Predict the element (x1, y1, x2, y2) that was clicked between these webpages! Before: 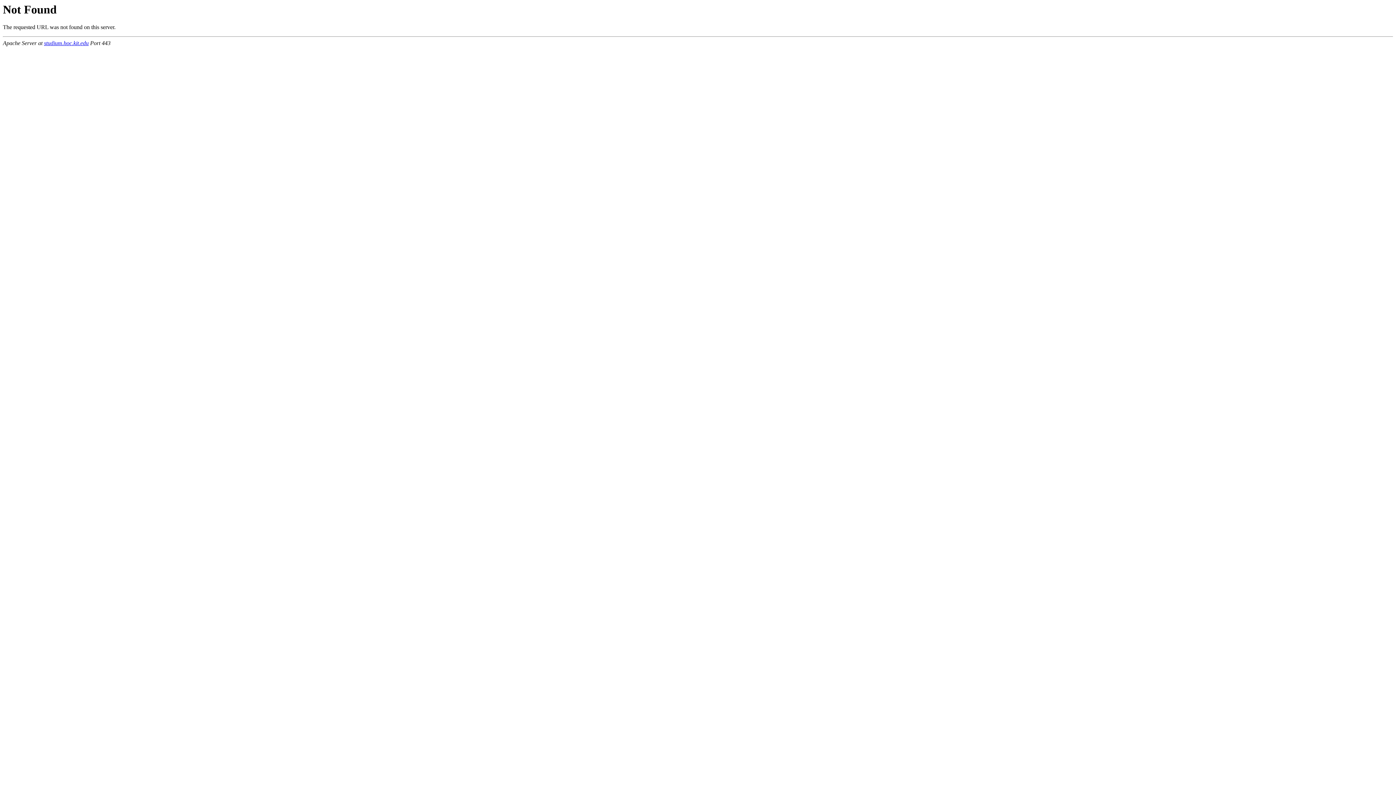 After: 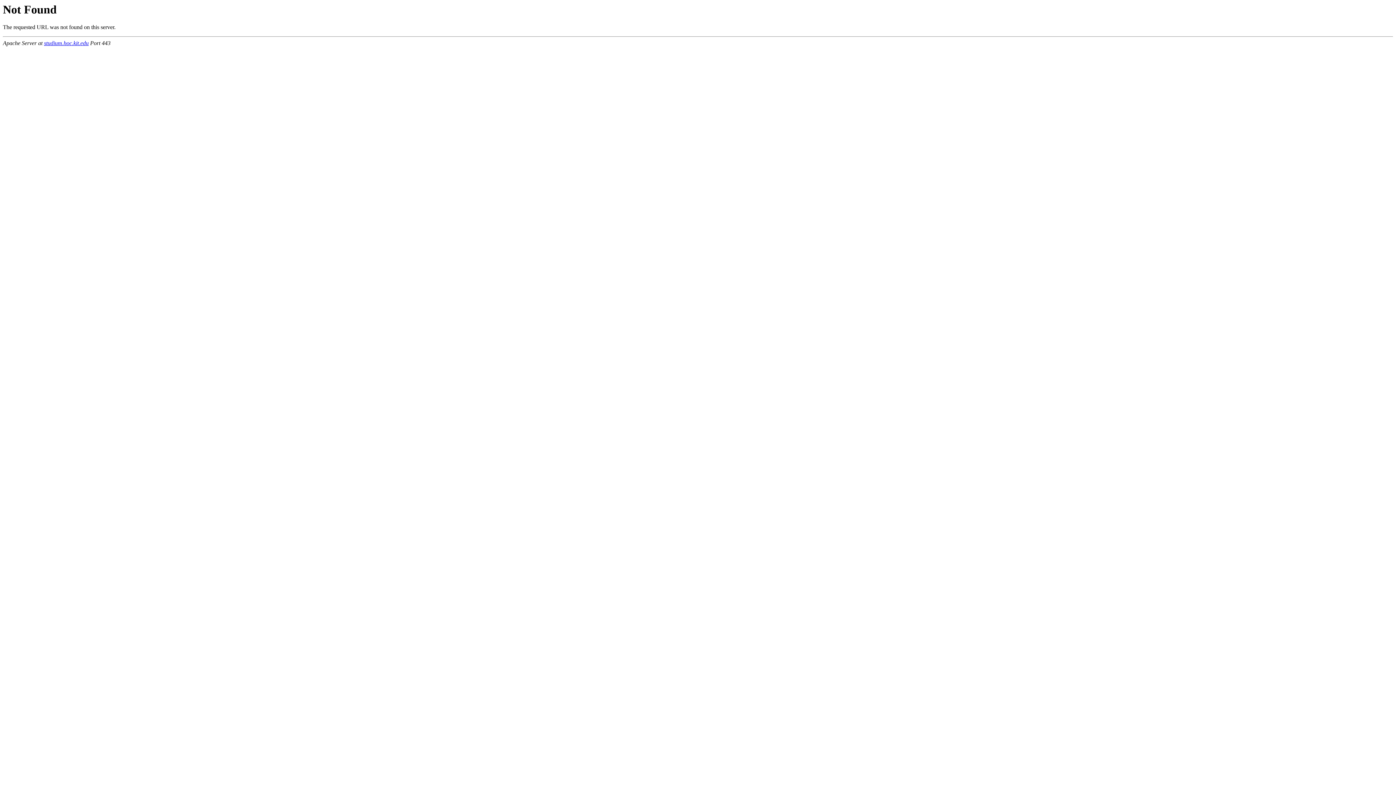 Action: label: studium.hoc.kit.edu bbox: (44, 40, 88, 46)